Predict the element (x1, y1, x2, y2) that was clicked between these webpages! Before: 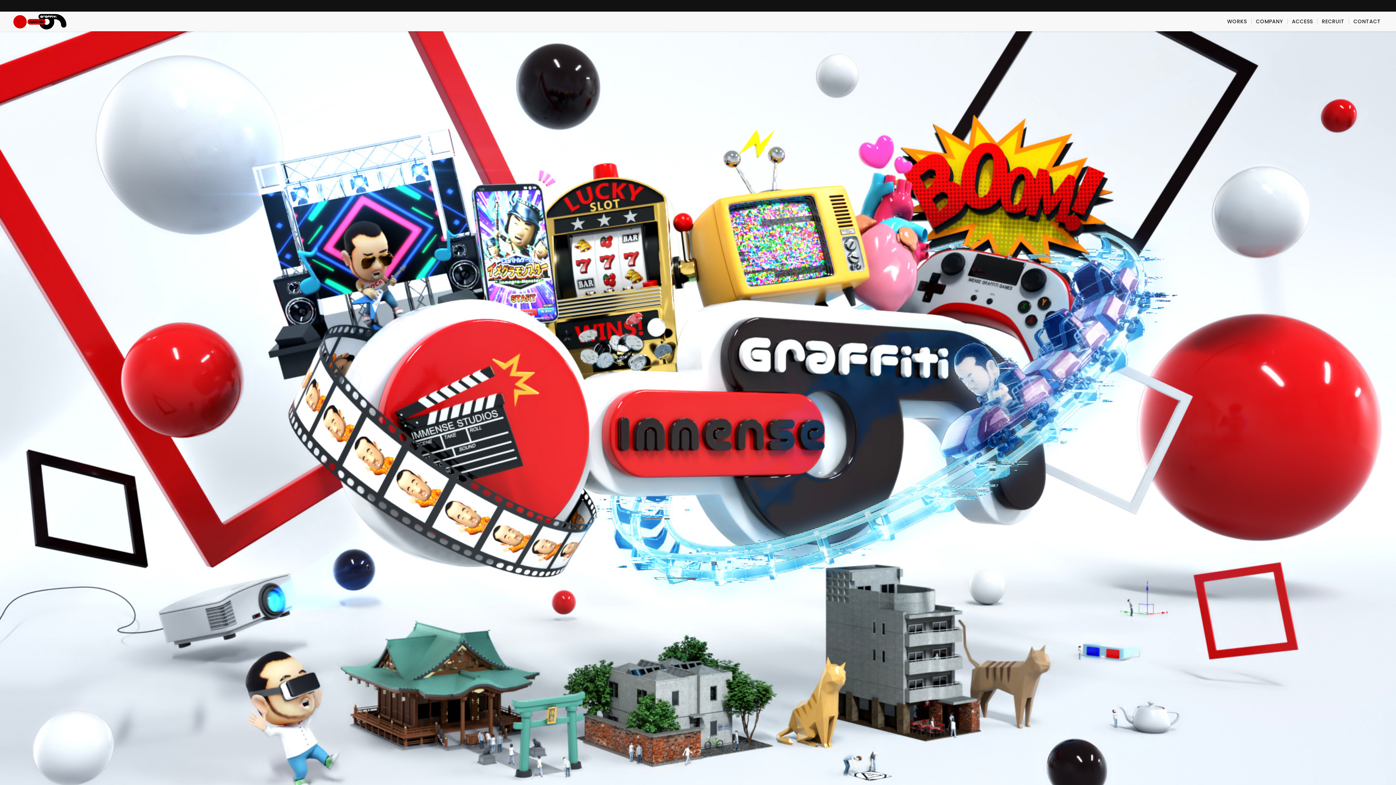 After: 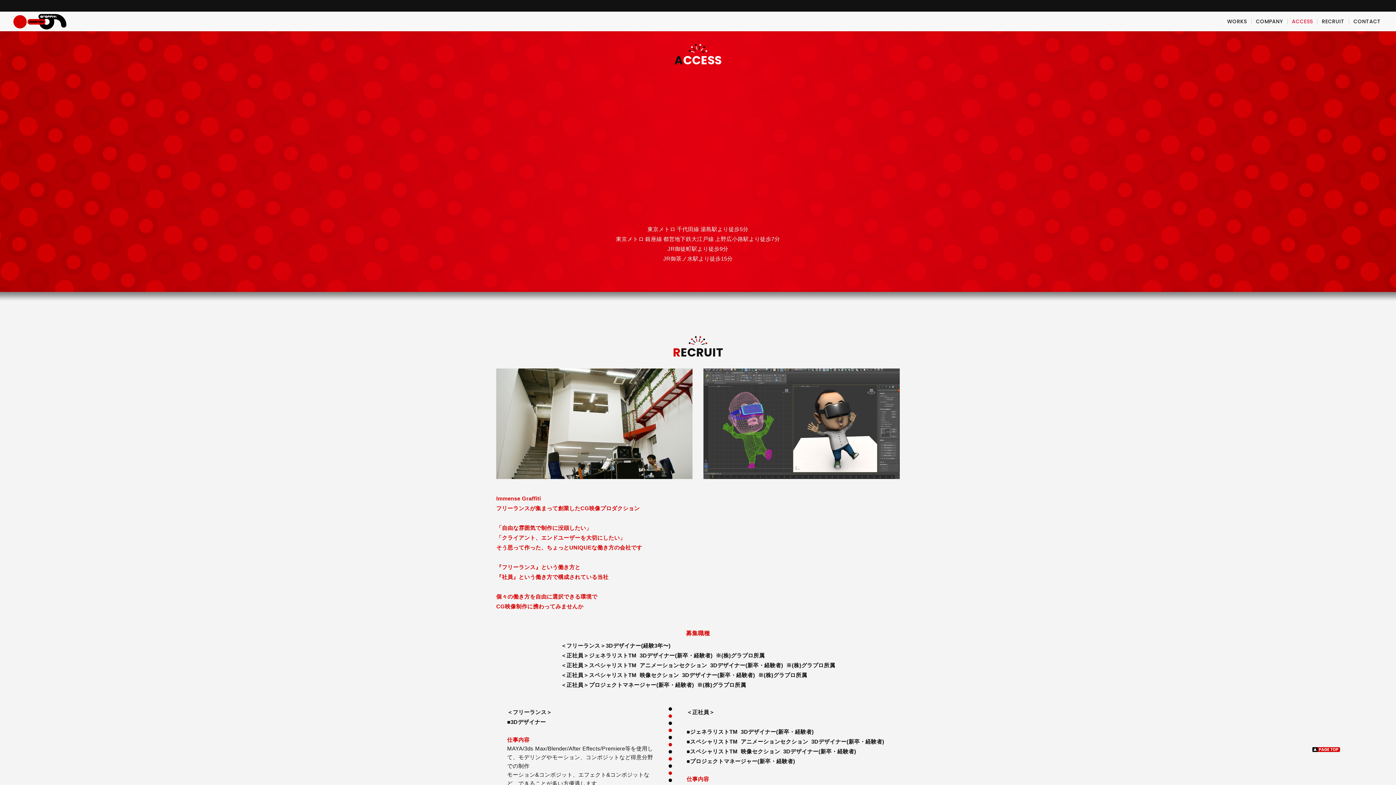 Action: label: ACCESS bbox: (1291, 18, 1313, 24)